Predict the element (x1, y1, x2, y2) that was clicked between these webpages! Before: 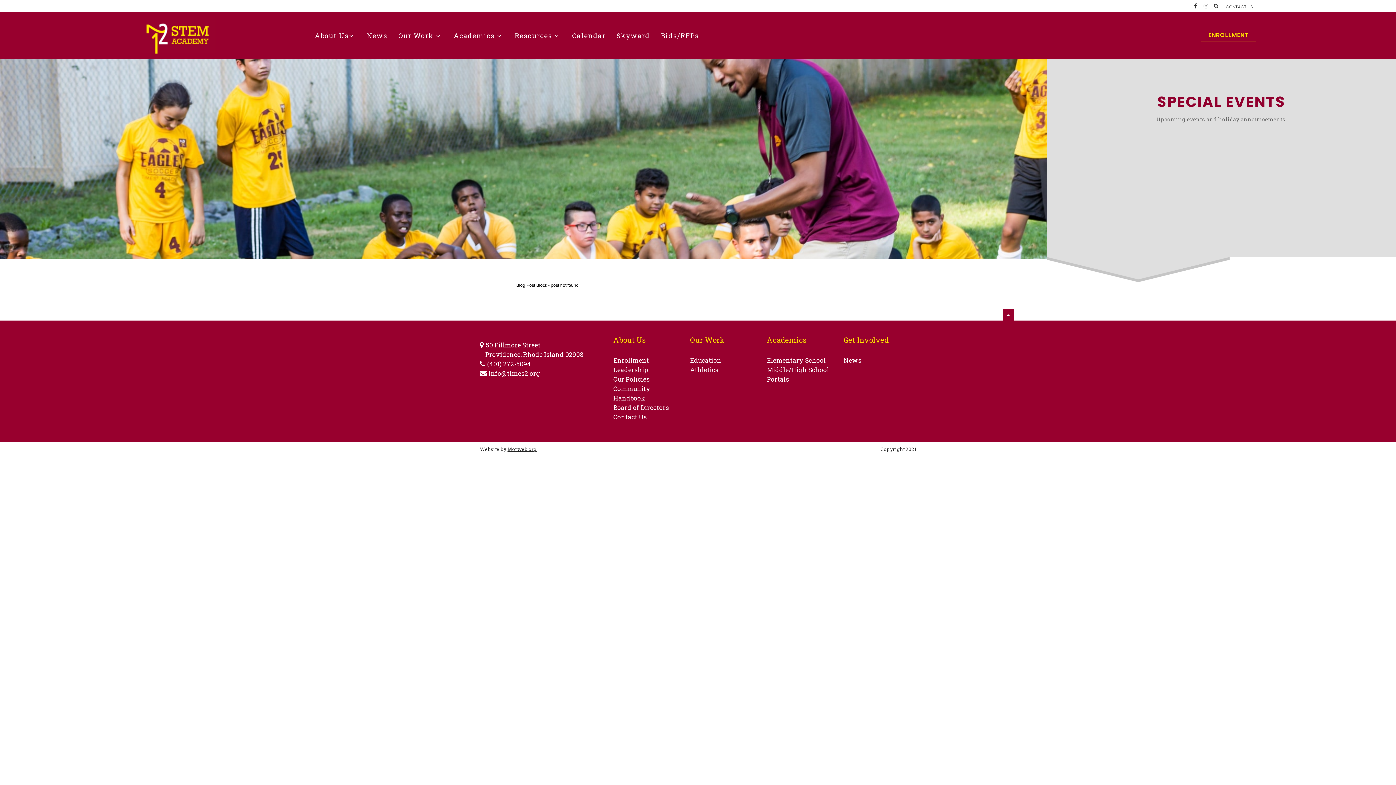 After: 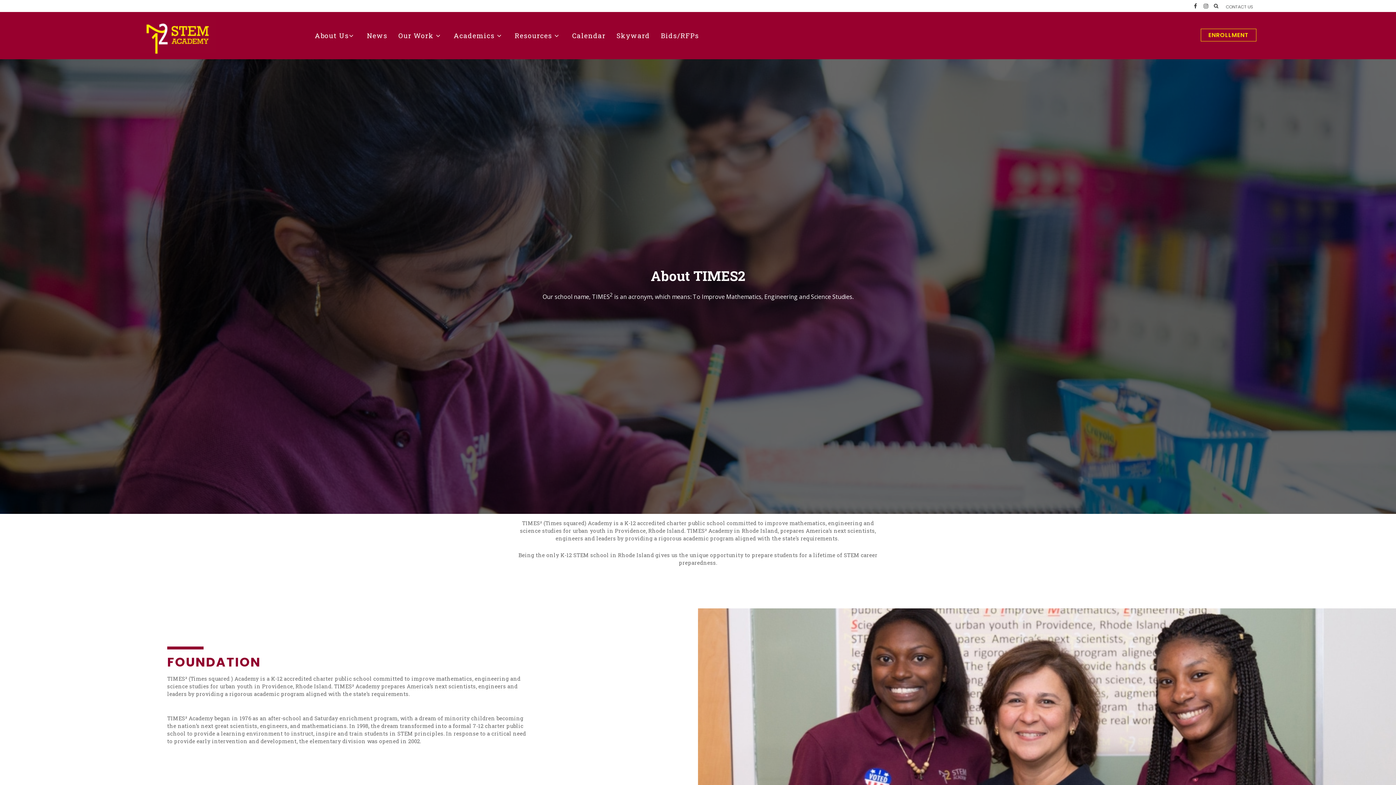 Action: bbox: (309, 28, 361, 42) label: About Us 